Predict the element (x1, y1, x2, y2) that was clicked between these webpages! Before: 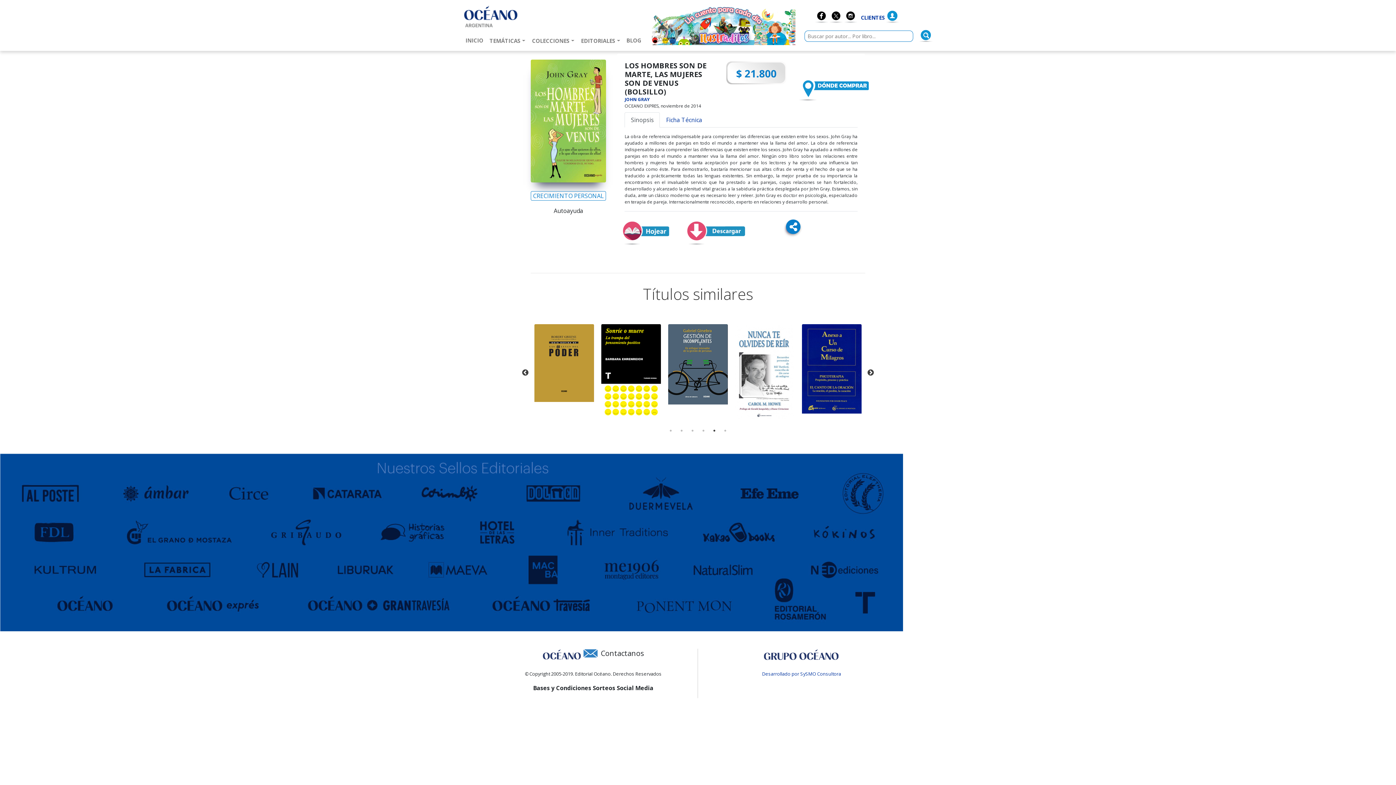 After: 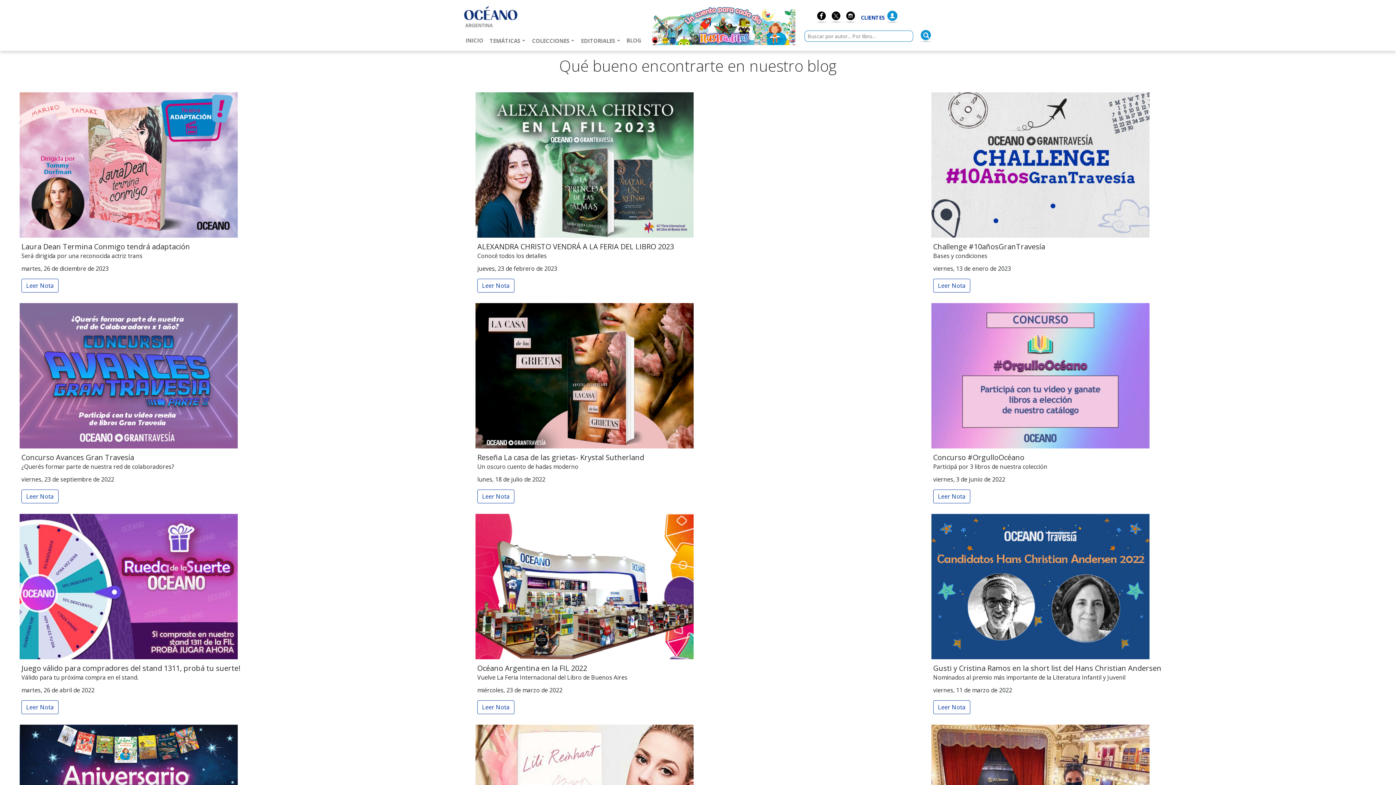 Action: bbox: (623, 33, 644, 47) label: BLOG
(ACTUAL)